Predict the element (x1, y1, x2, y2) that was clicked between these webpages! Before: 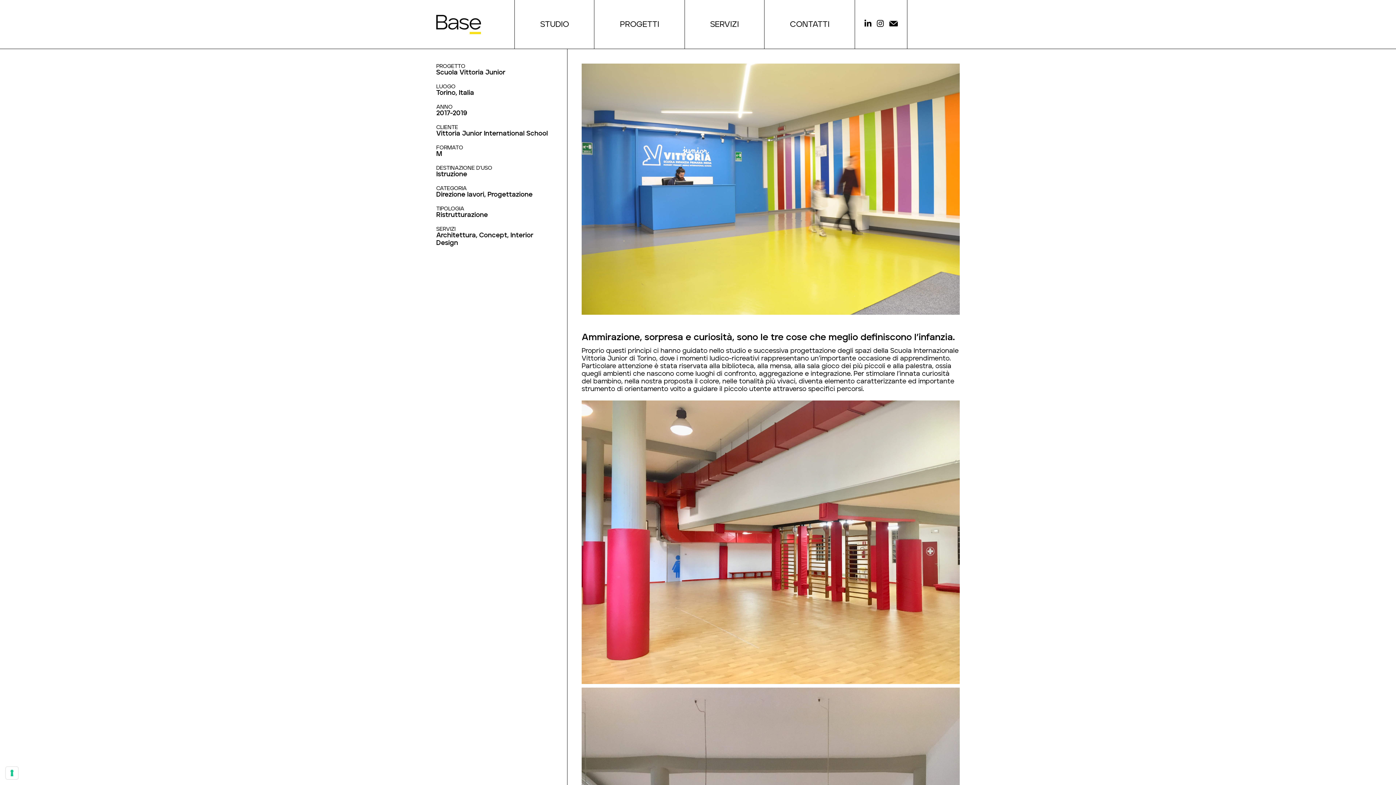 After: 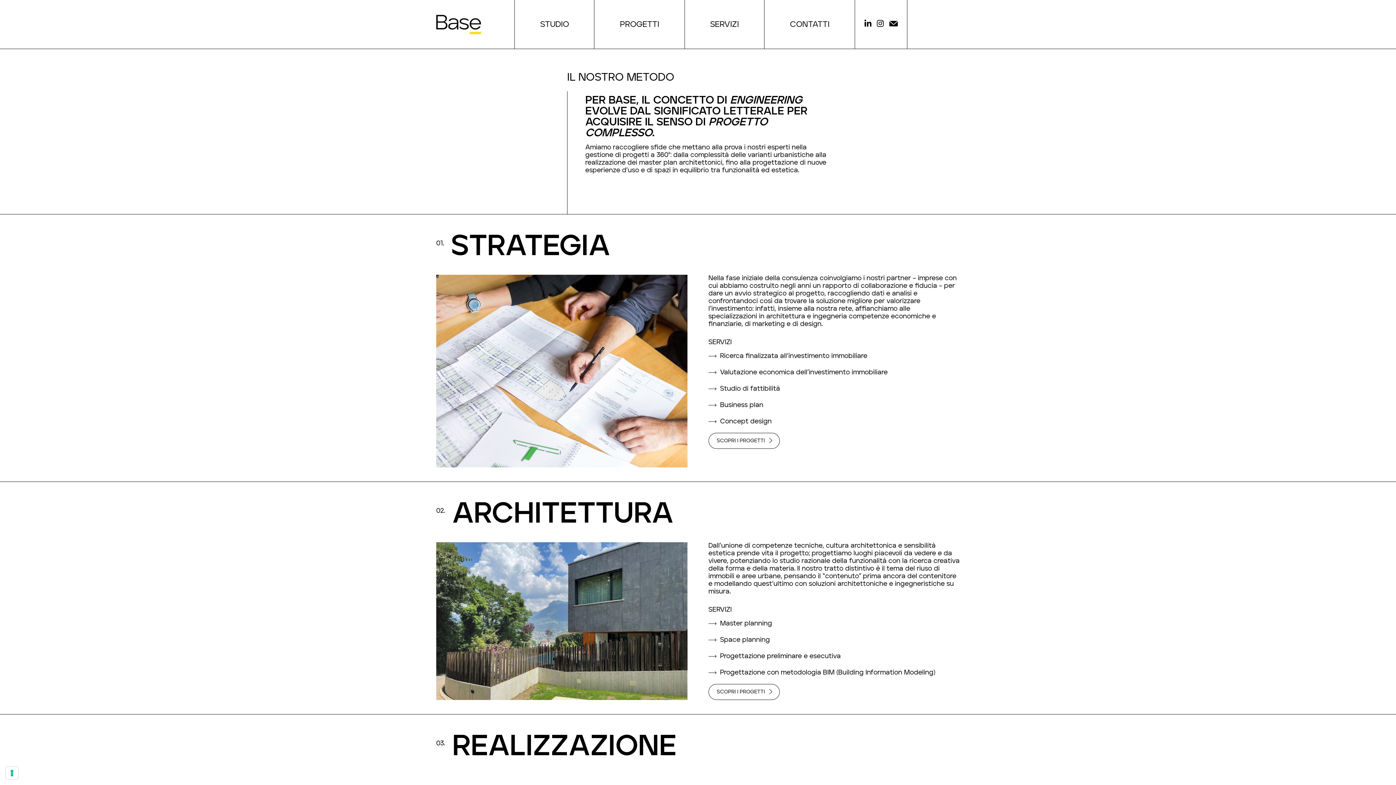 Action: label: SERVIZI bbox: (684, 0, 764, 49)